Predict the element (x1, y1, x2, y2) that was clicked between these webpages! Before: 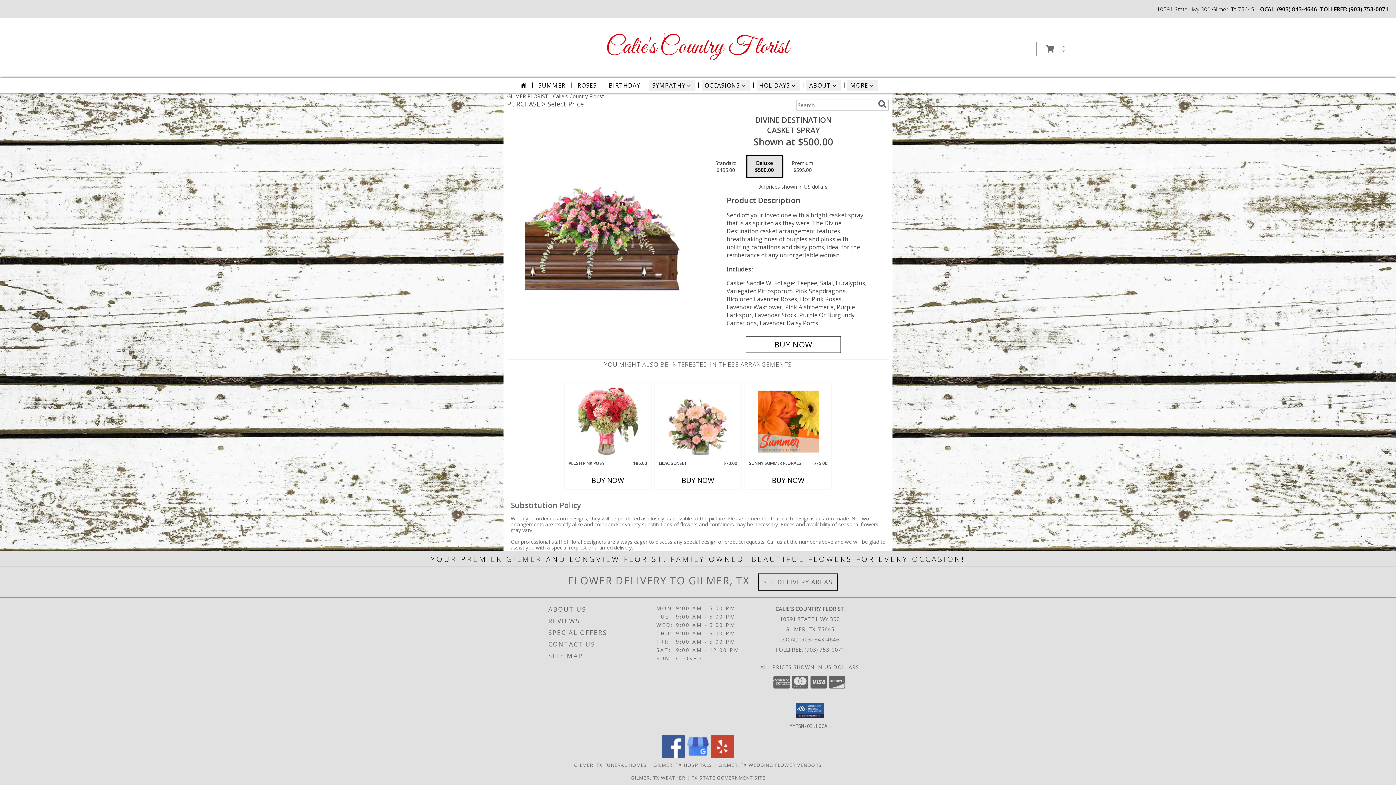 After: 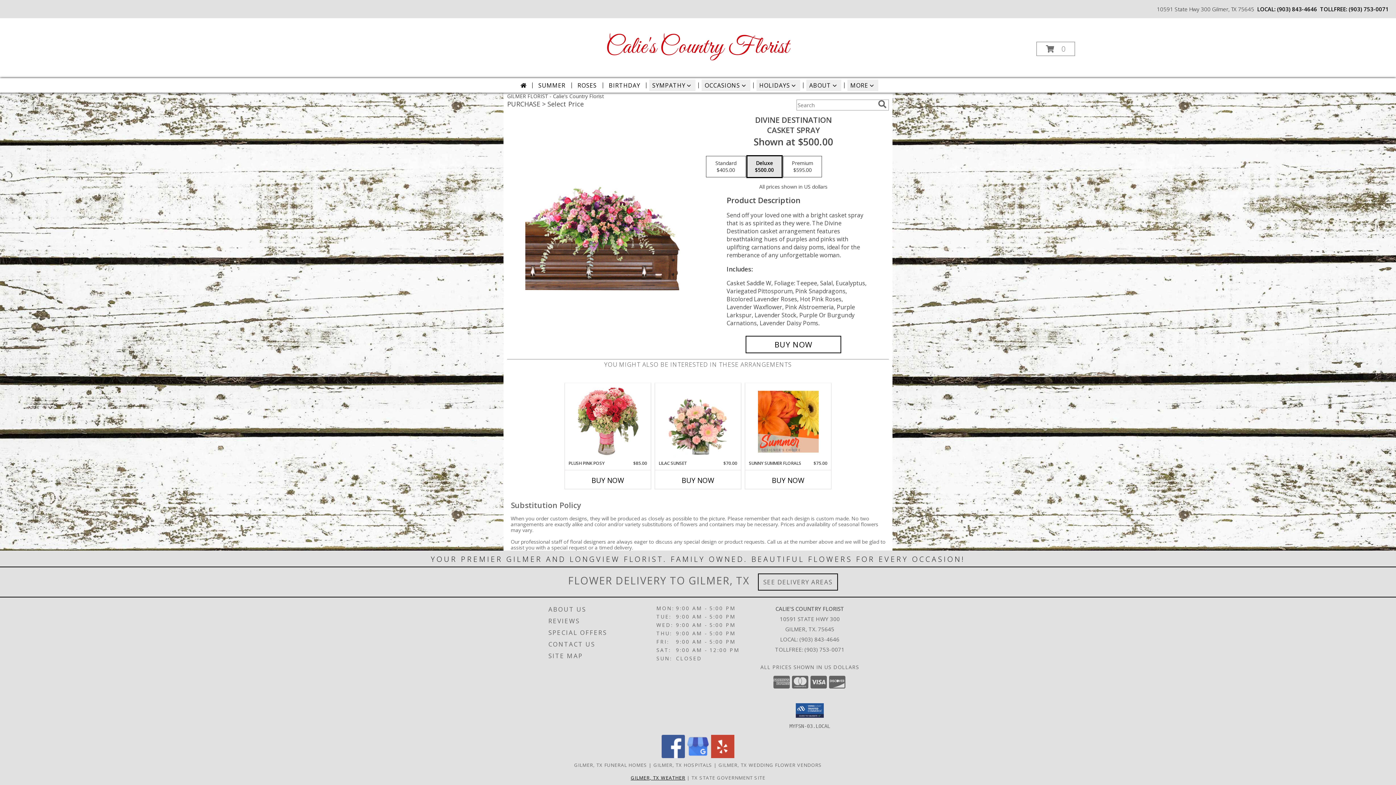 Action: label: GILMER, TX WEATHER bbox: (630, 774, 685, 781)